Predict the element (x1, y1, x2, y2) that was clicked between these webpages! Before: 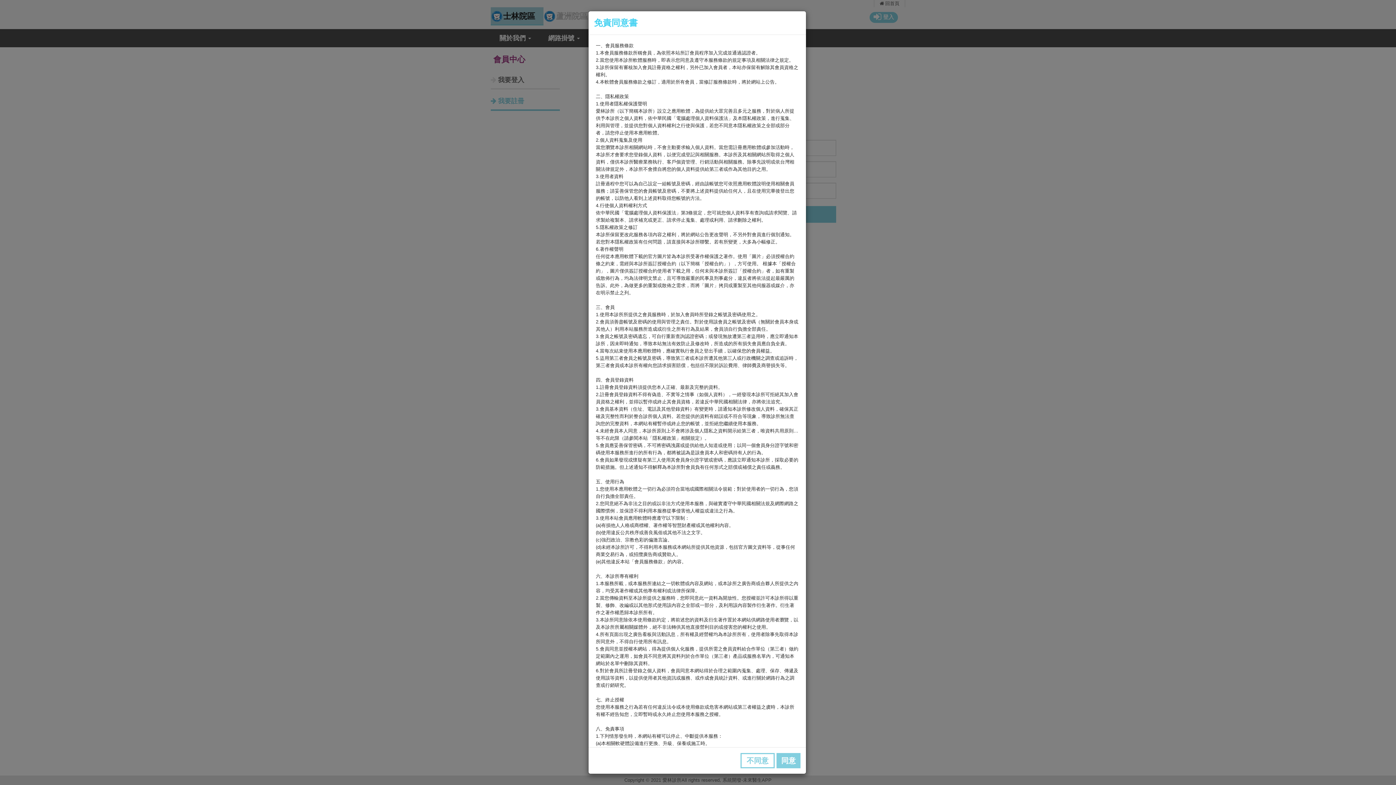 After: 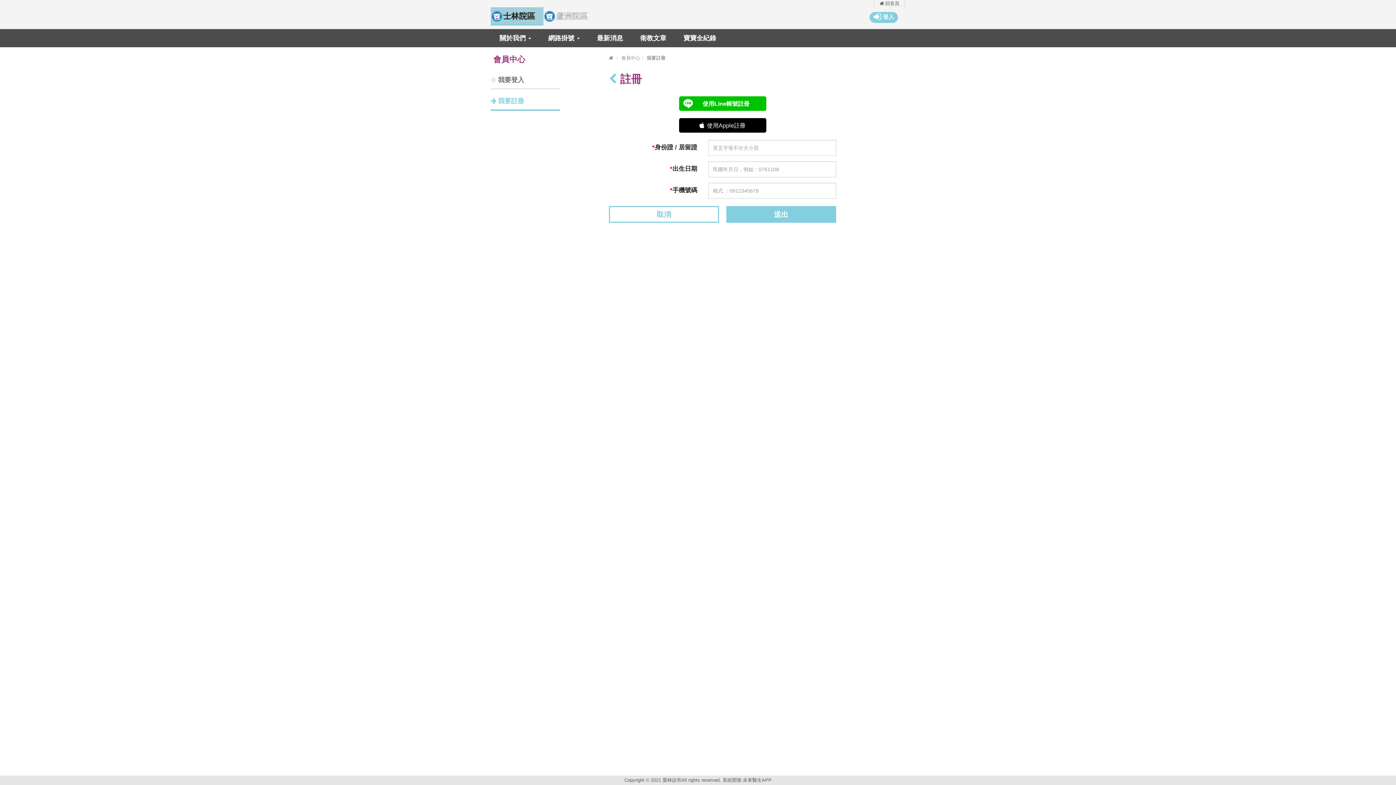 Action: bbox: (776, 753, 800, 768) label: 同意